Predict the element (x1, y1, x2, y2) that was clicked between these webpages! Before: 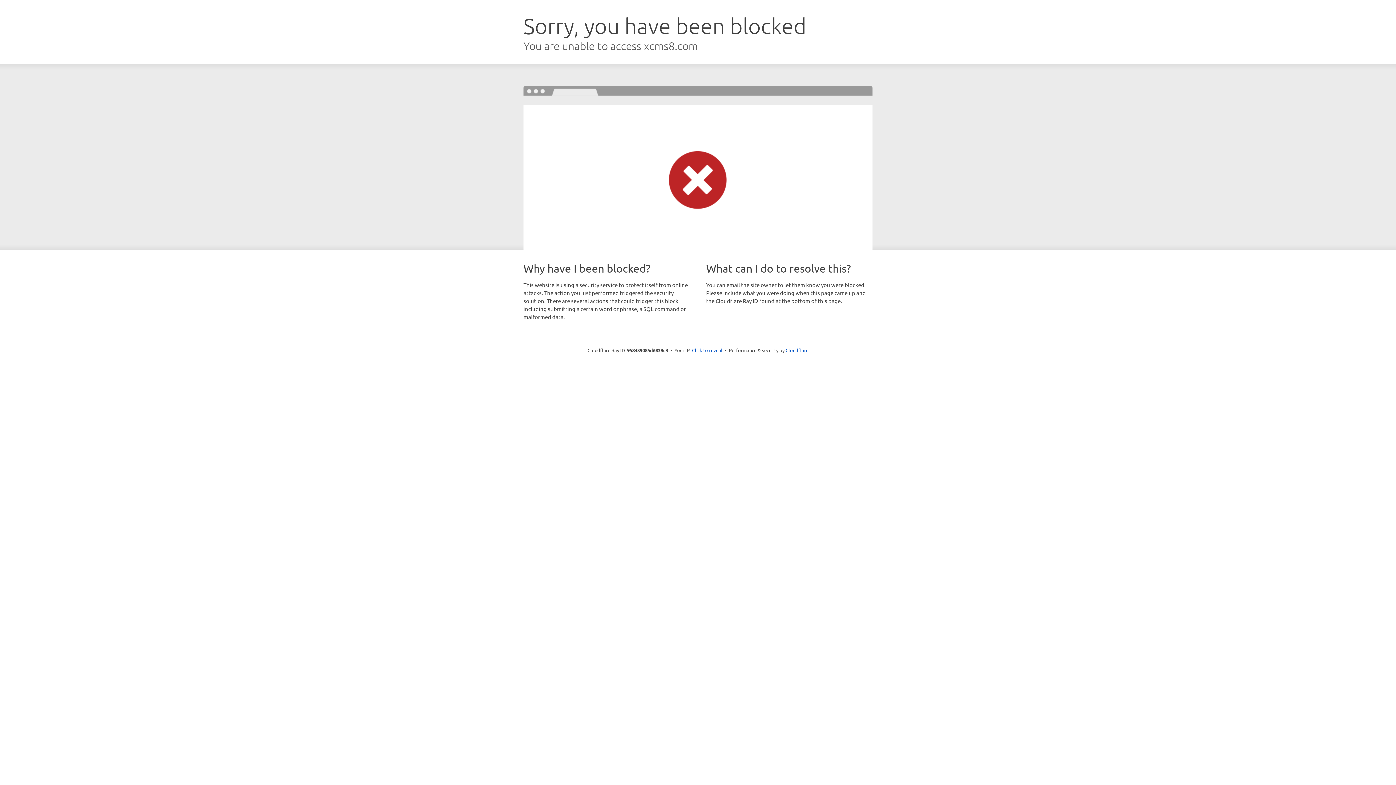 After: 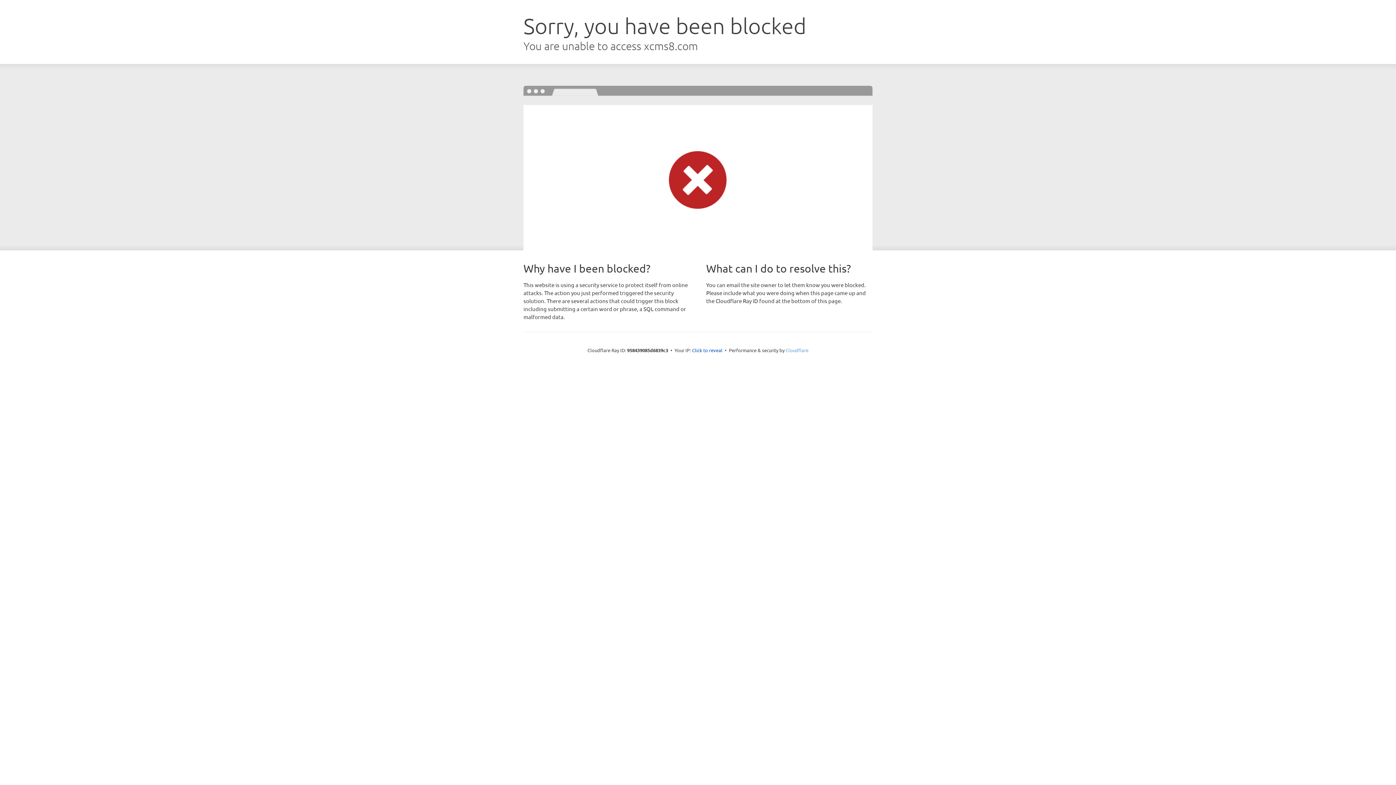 Action: label: Cloudflare bbox: (785, 347, 808, 353)